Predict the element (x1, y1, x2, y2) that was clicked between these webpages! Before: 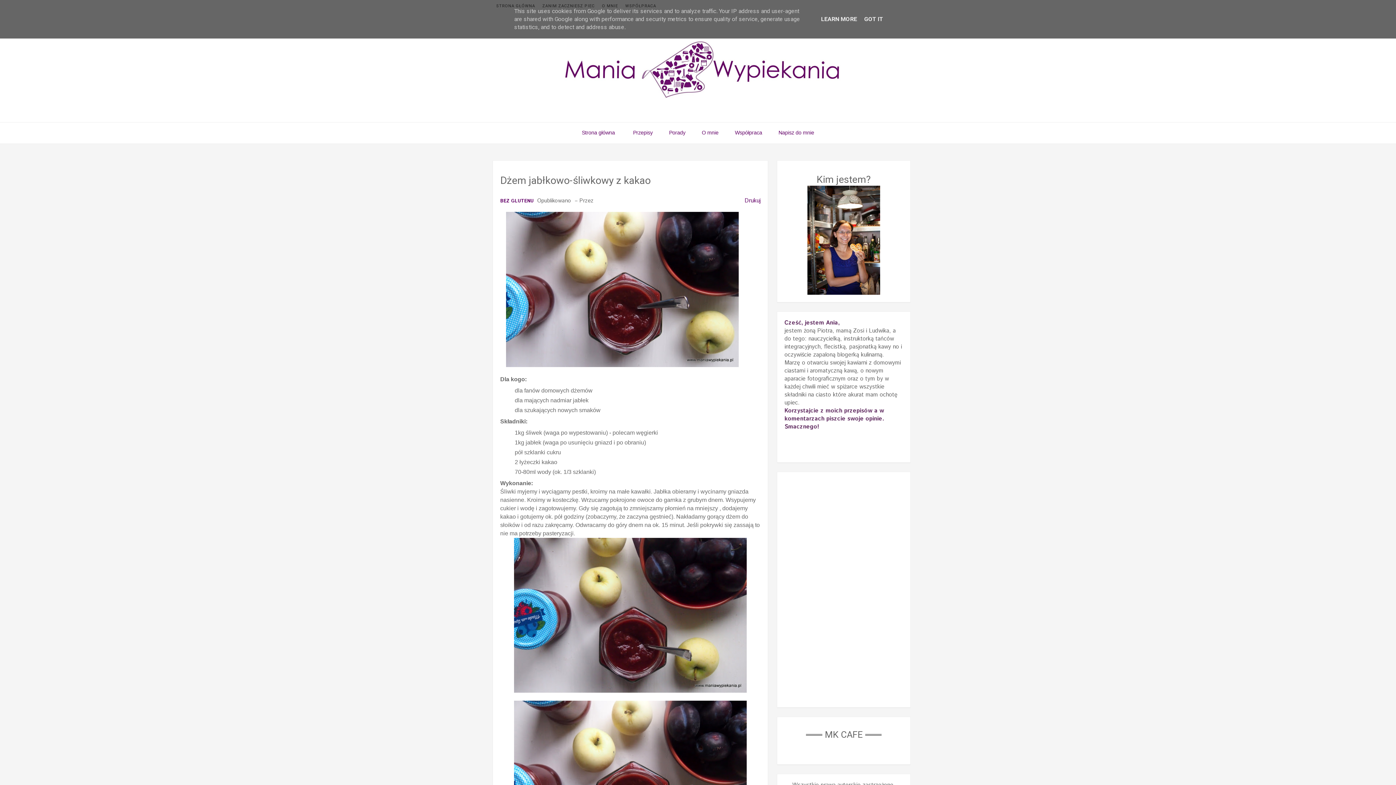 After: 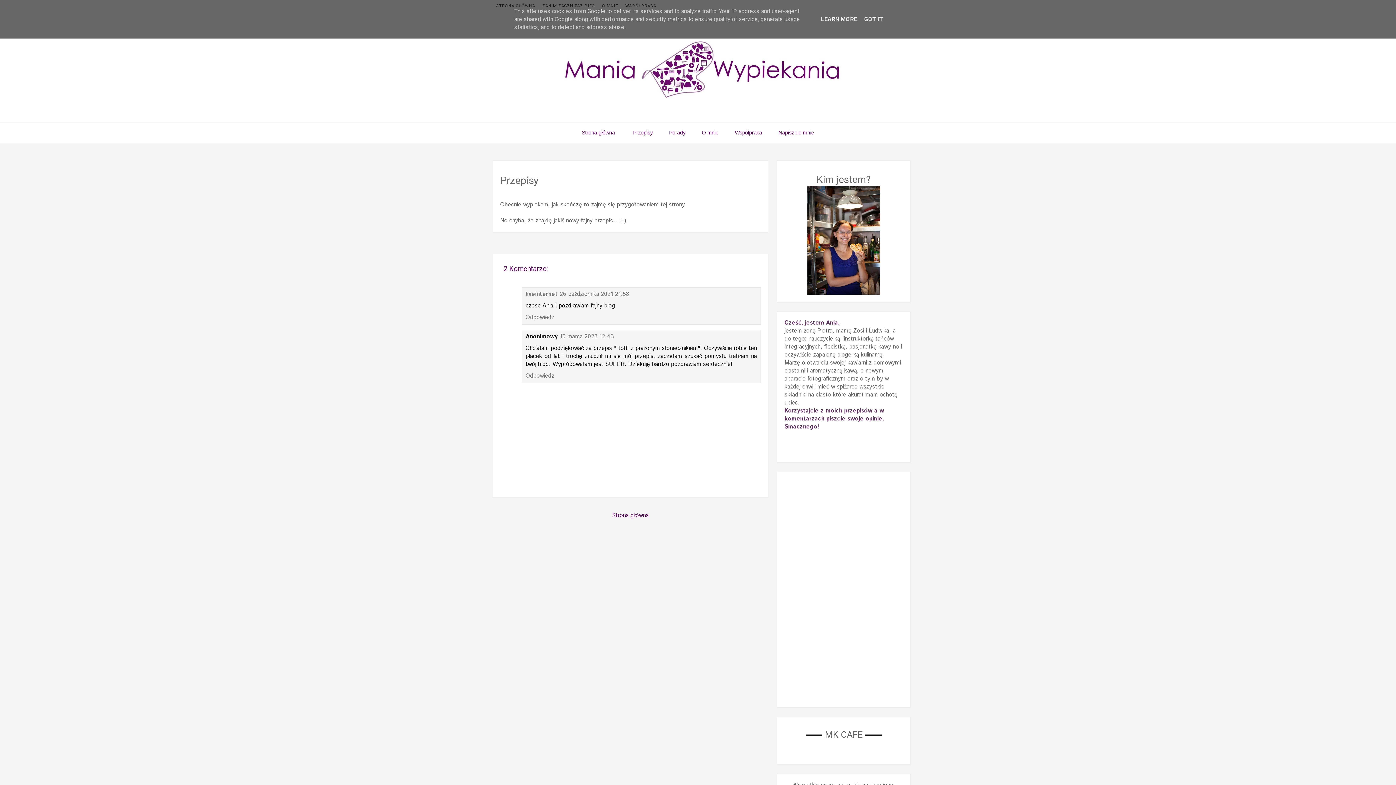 Action: label: Przepisy bbox: (626, 122, 660, 143)